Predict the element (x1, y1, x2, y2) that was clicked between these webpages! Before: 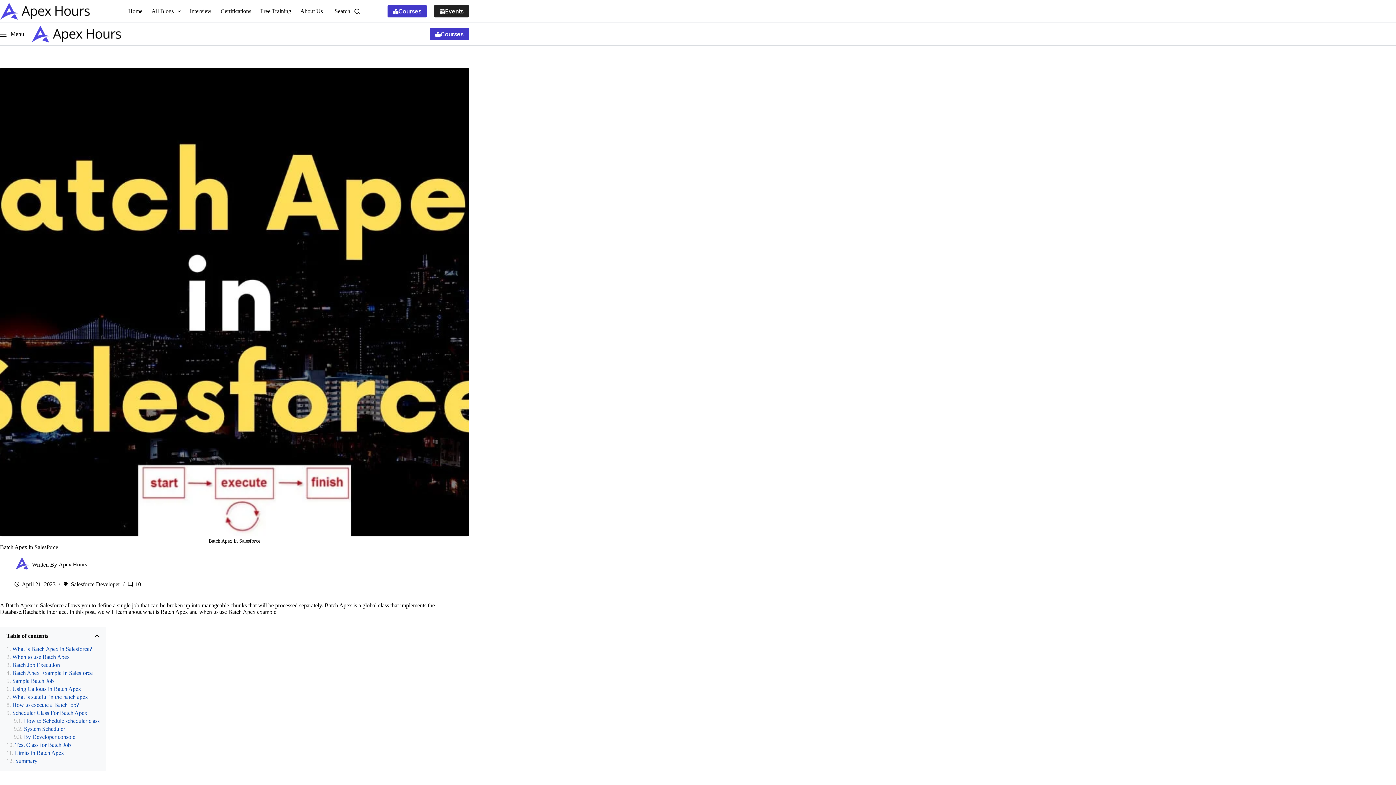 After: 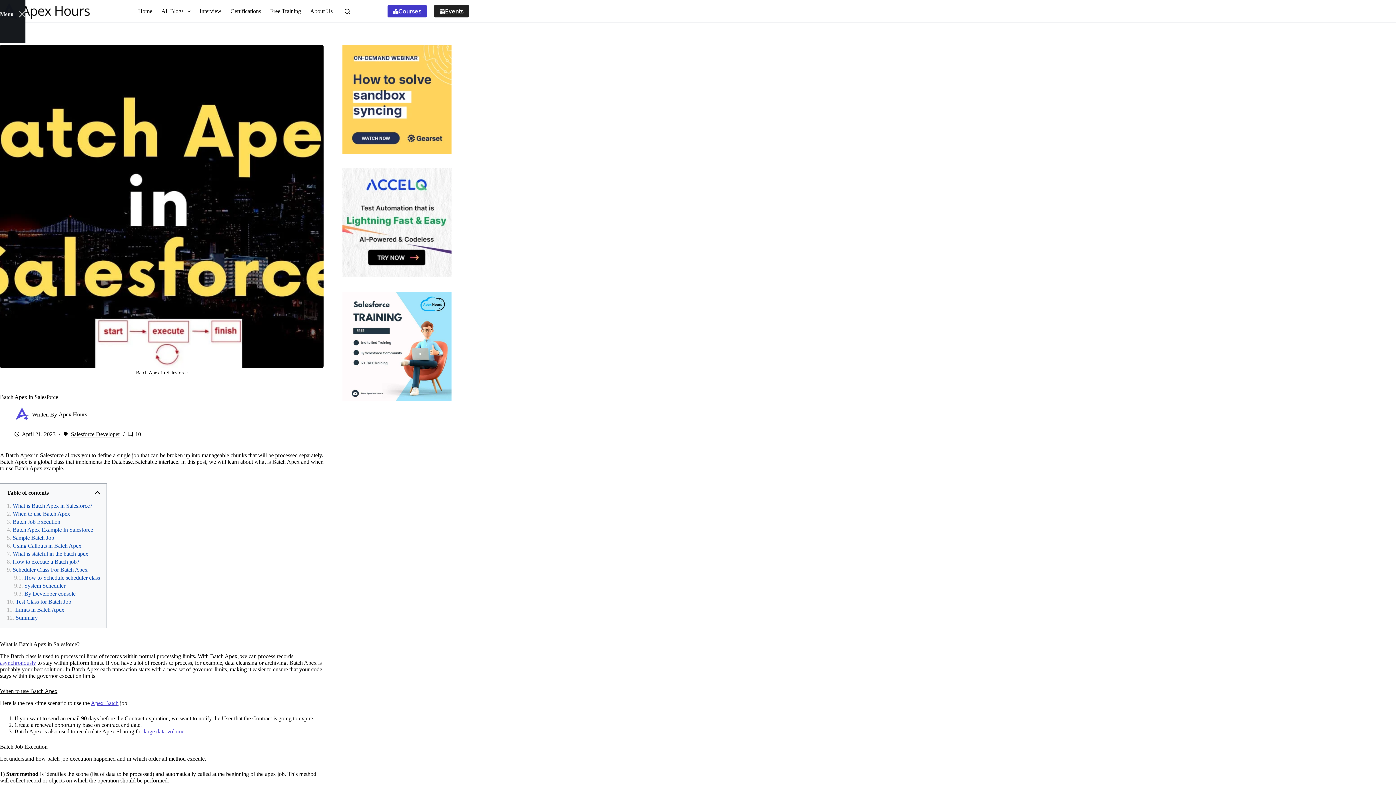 Action: label: Menu bbox: (0, 30, 24, 37)